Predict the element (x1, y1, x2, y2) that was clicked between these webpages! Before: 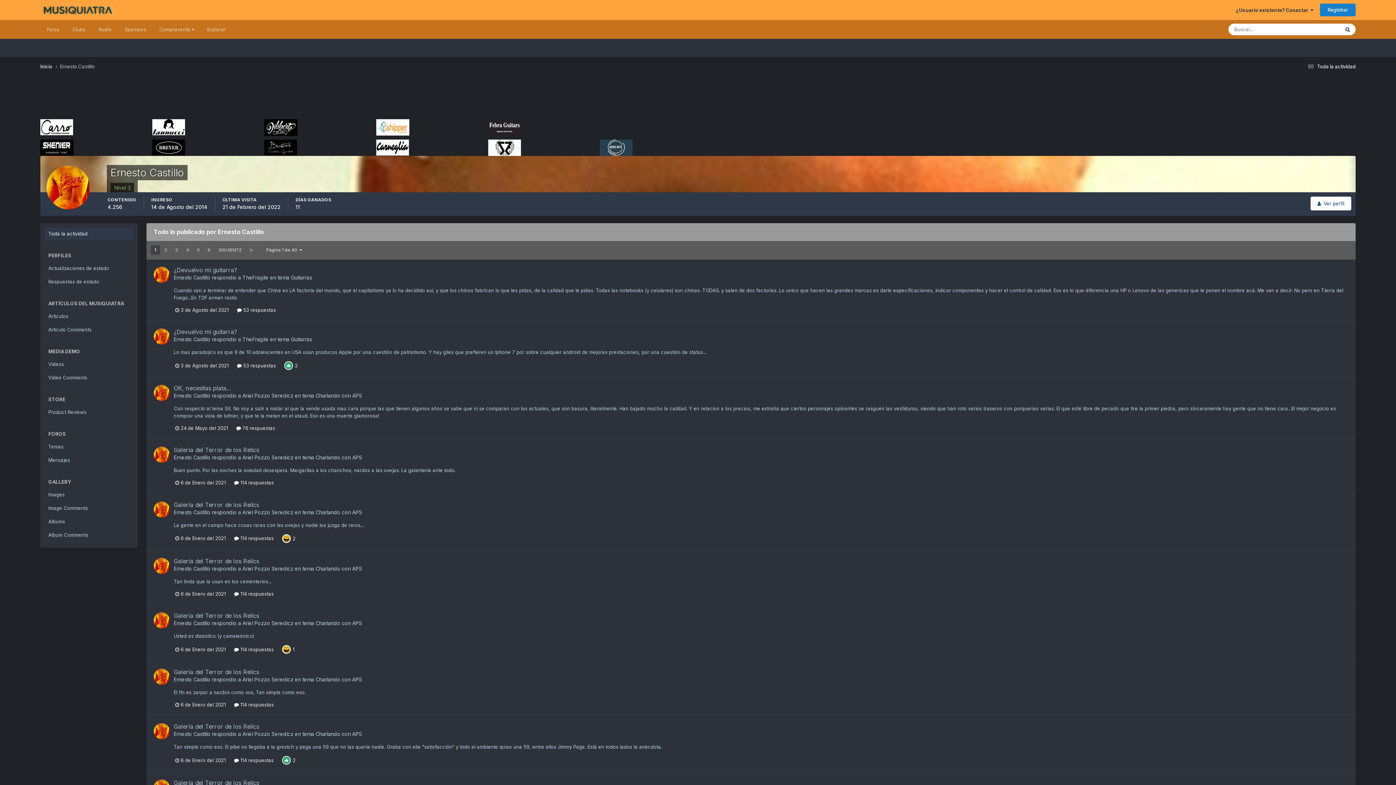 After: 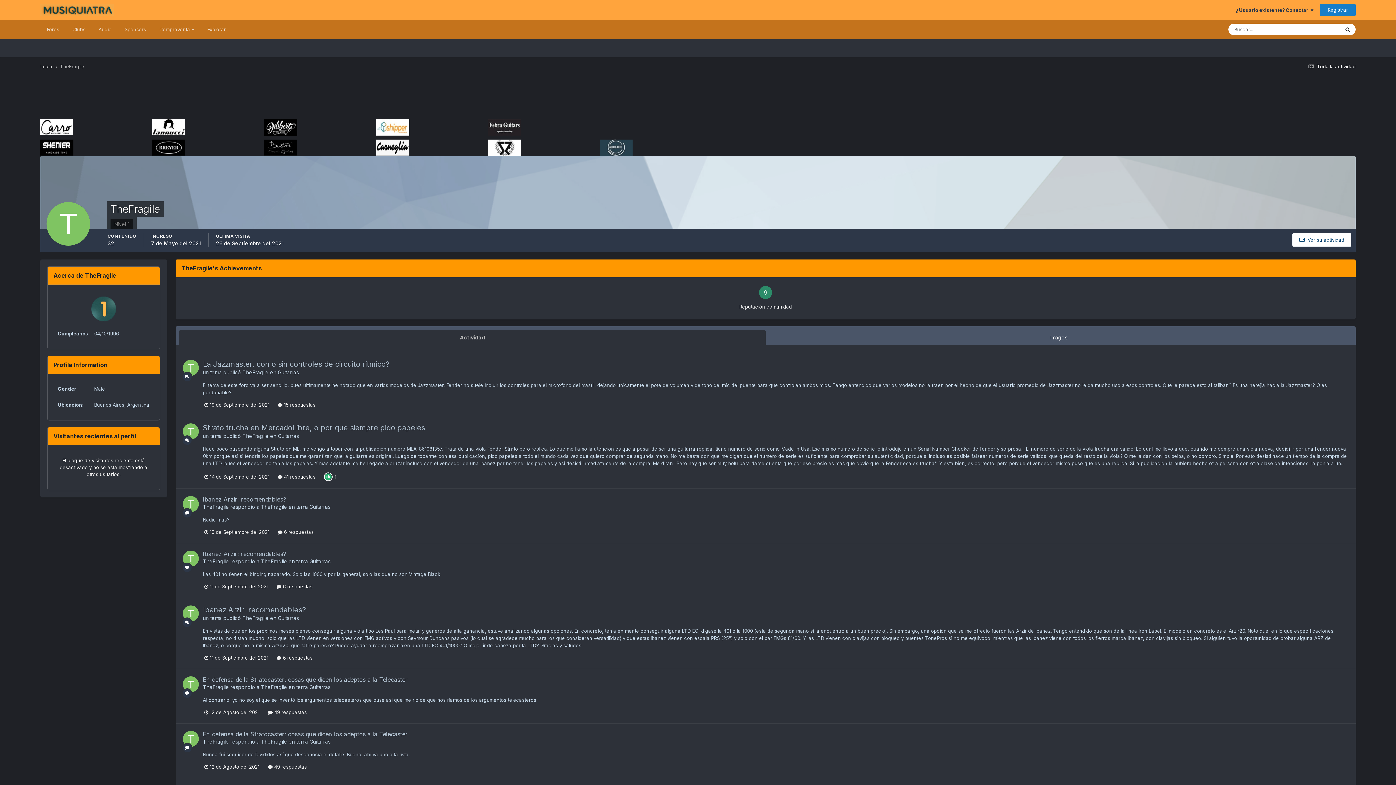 Action: bbox: (242, 274, 268, 280) label: TheFragile